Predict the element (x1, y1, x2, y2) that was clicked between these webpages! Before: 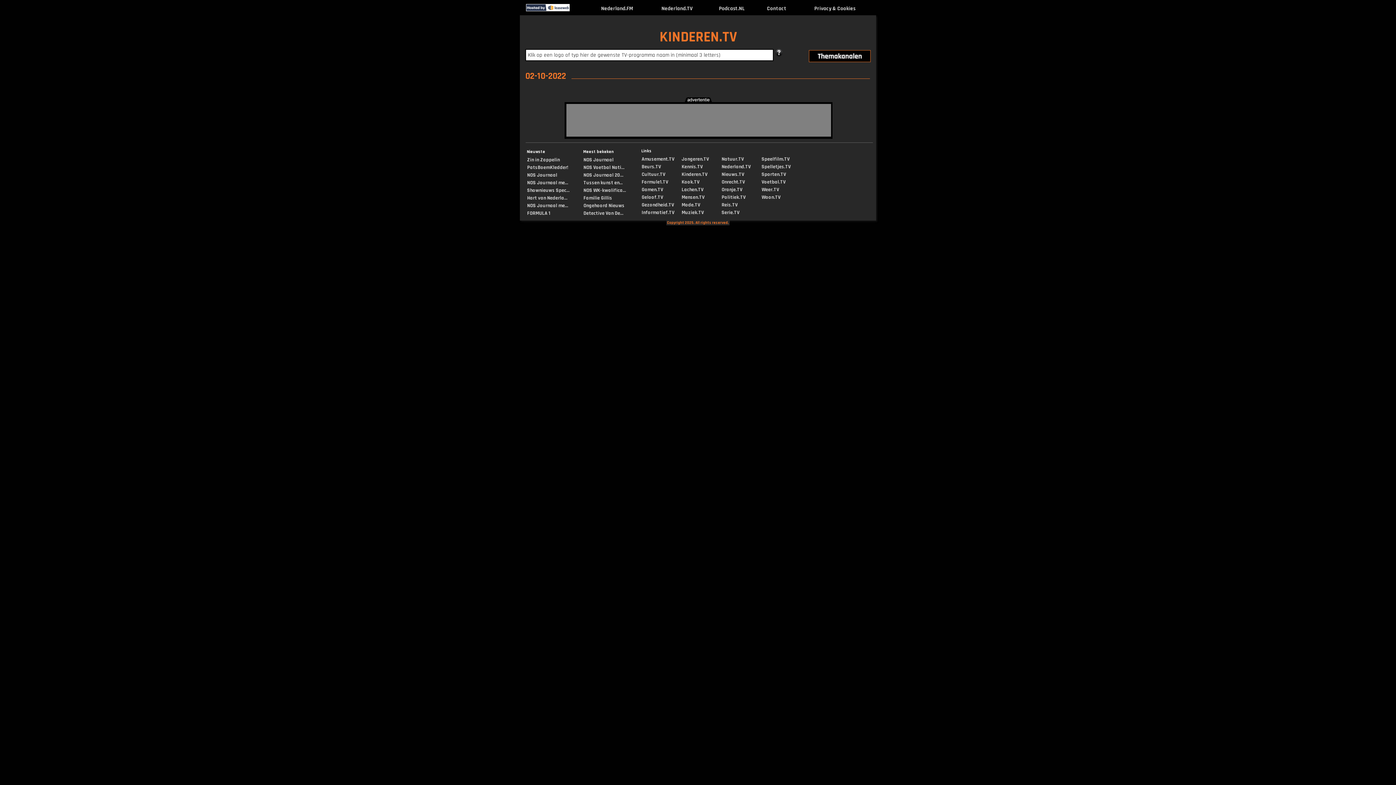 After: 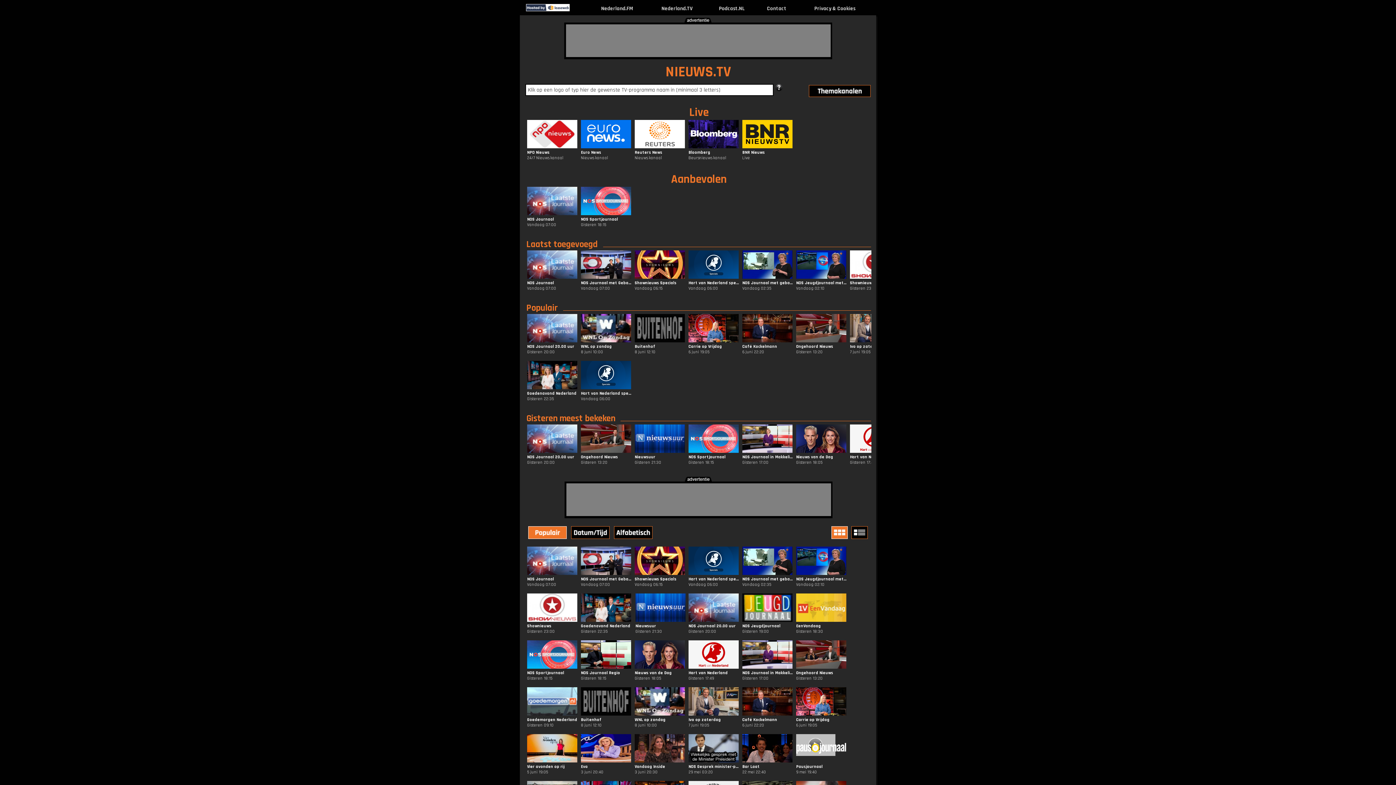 Action: label: Nieuws.TV bbox: (721, 171, 744, 177)